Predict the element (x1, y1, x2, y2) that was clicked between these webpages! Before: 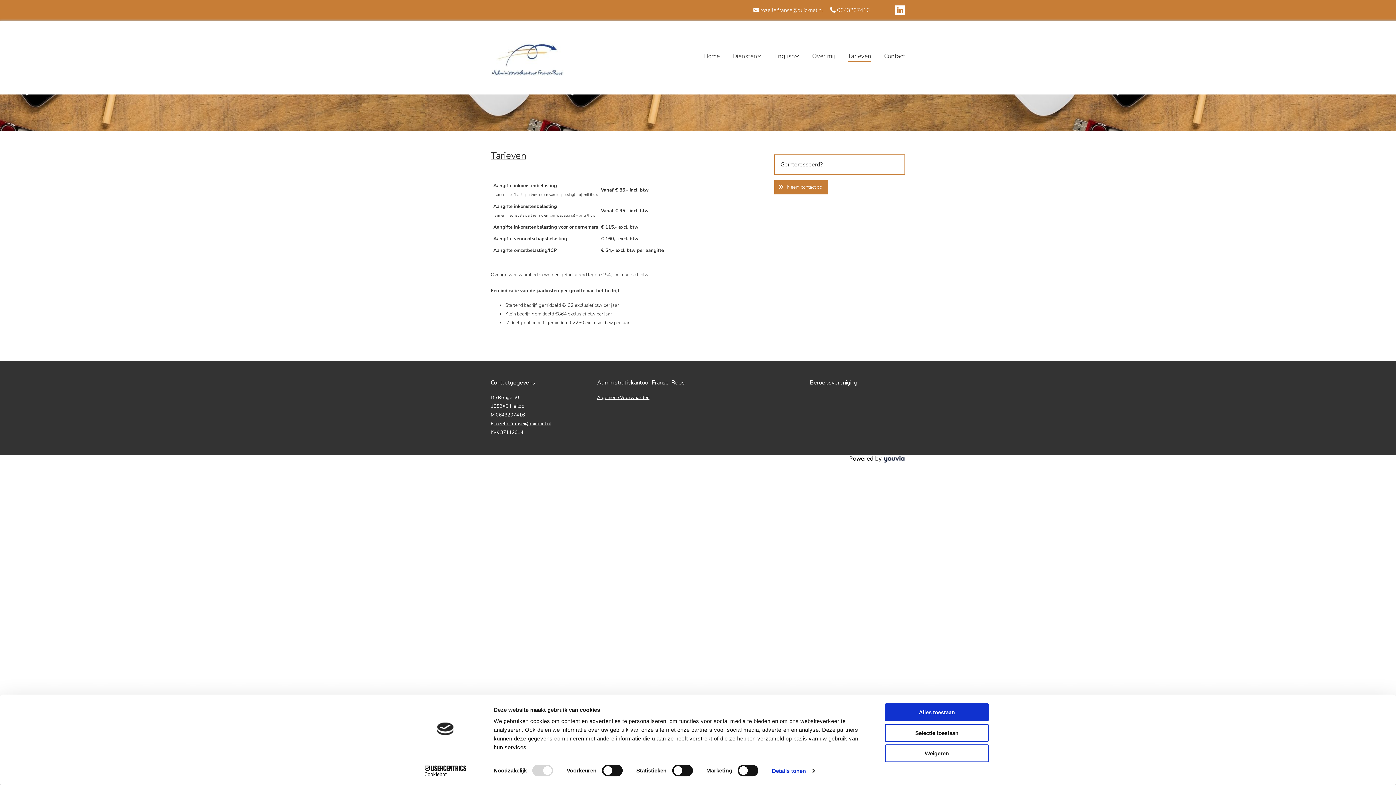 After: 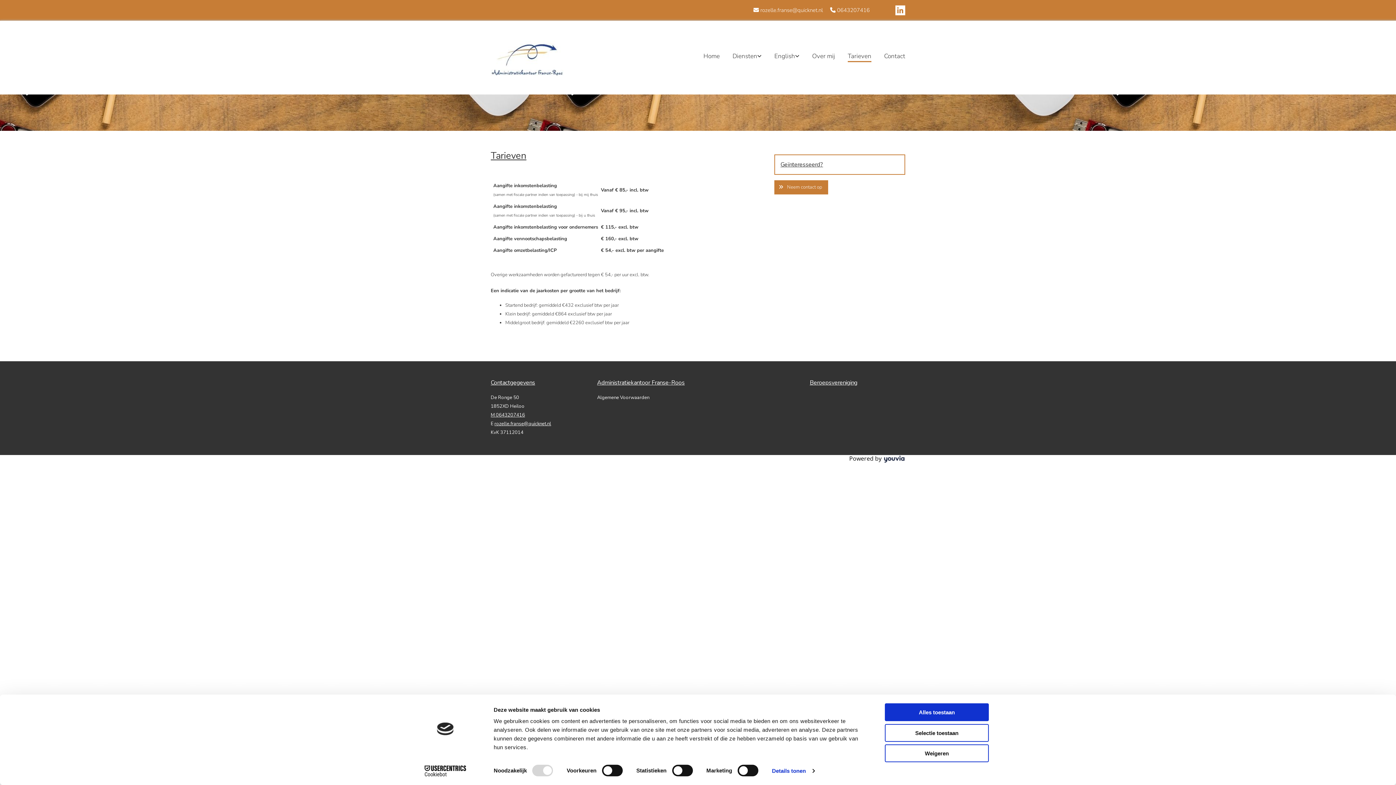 Action: bbox: (597, 394, 649, 401) label: Algemene Voorwaarden